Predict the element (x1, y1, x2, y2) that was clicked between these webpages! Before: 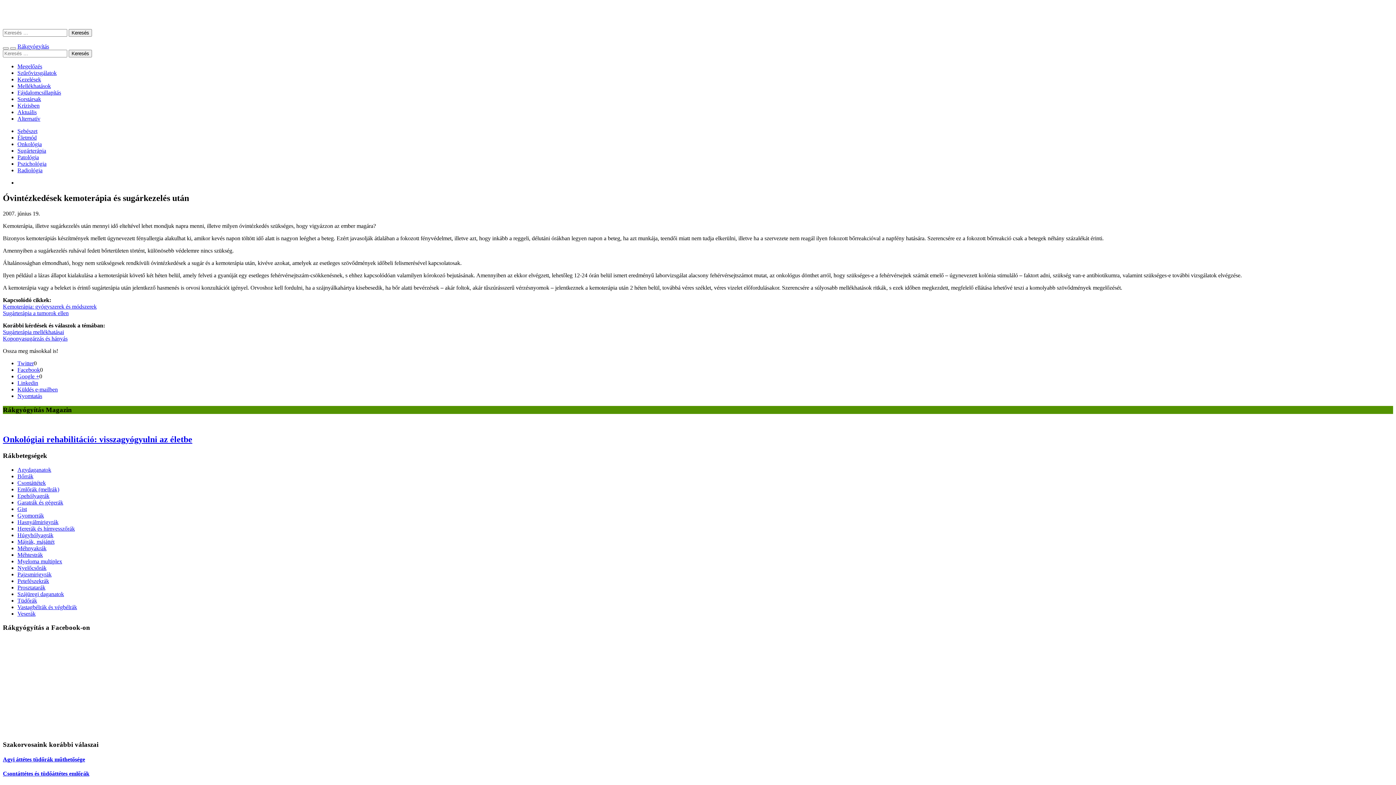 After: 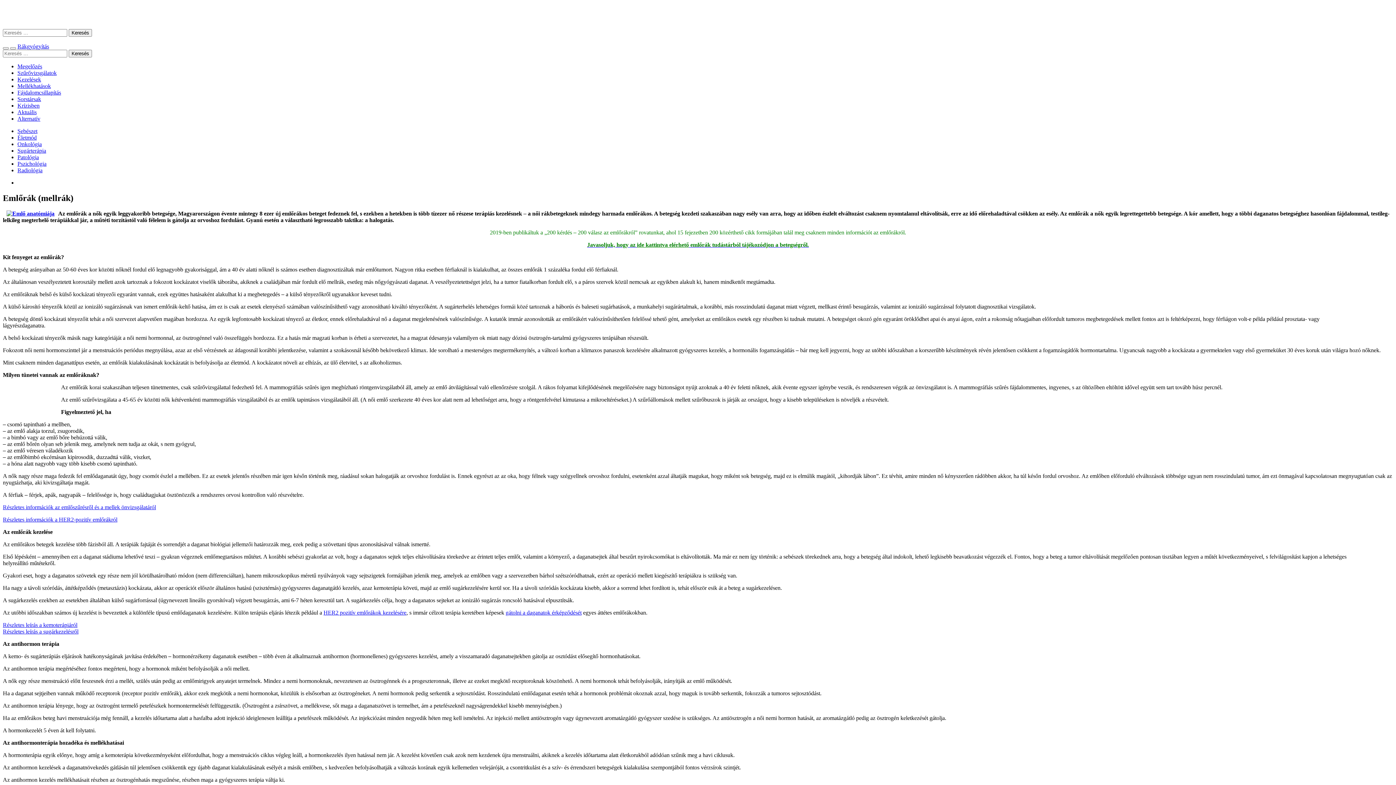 Action: bbox: (17, 486, 59, 492) label: Emlőrák (mellrák)